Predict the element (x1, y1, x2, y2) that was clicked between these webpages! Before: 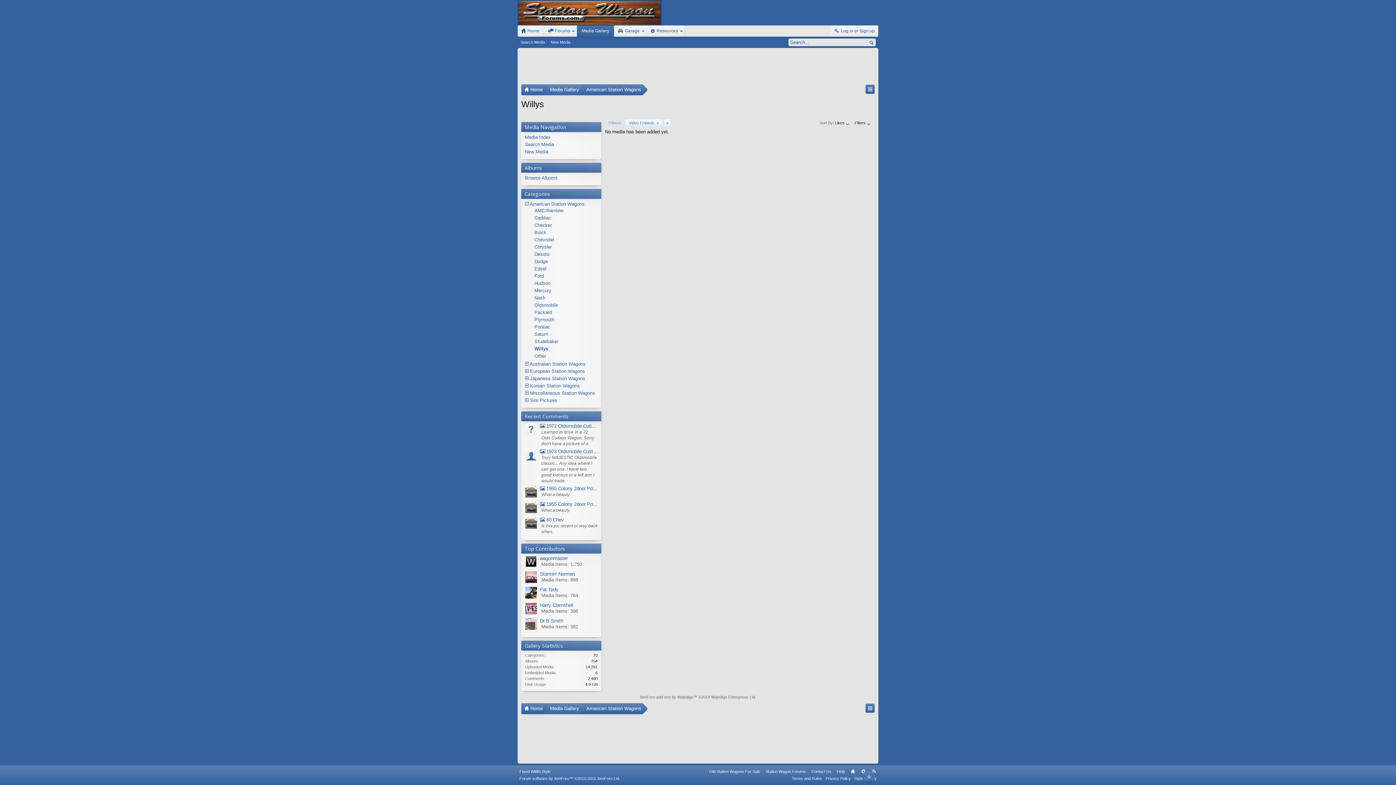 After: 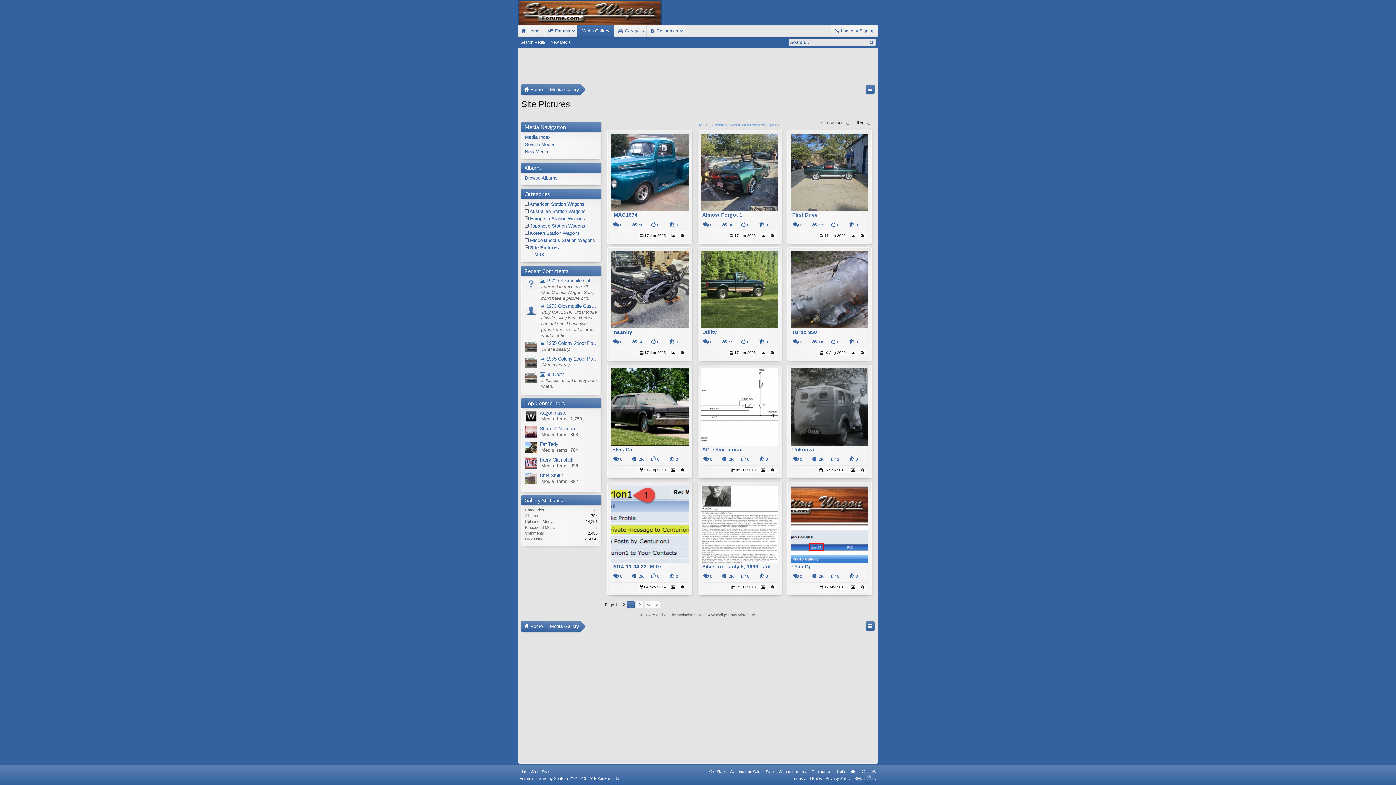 Action: label: Site Pictures bbox: (530, 397, 557, 403)